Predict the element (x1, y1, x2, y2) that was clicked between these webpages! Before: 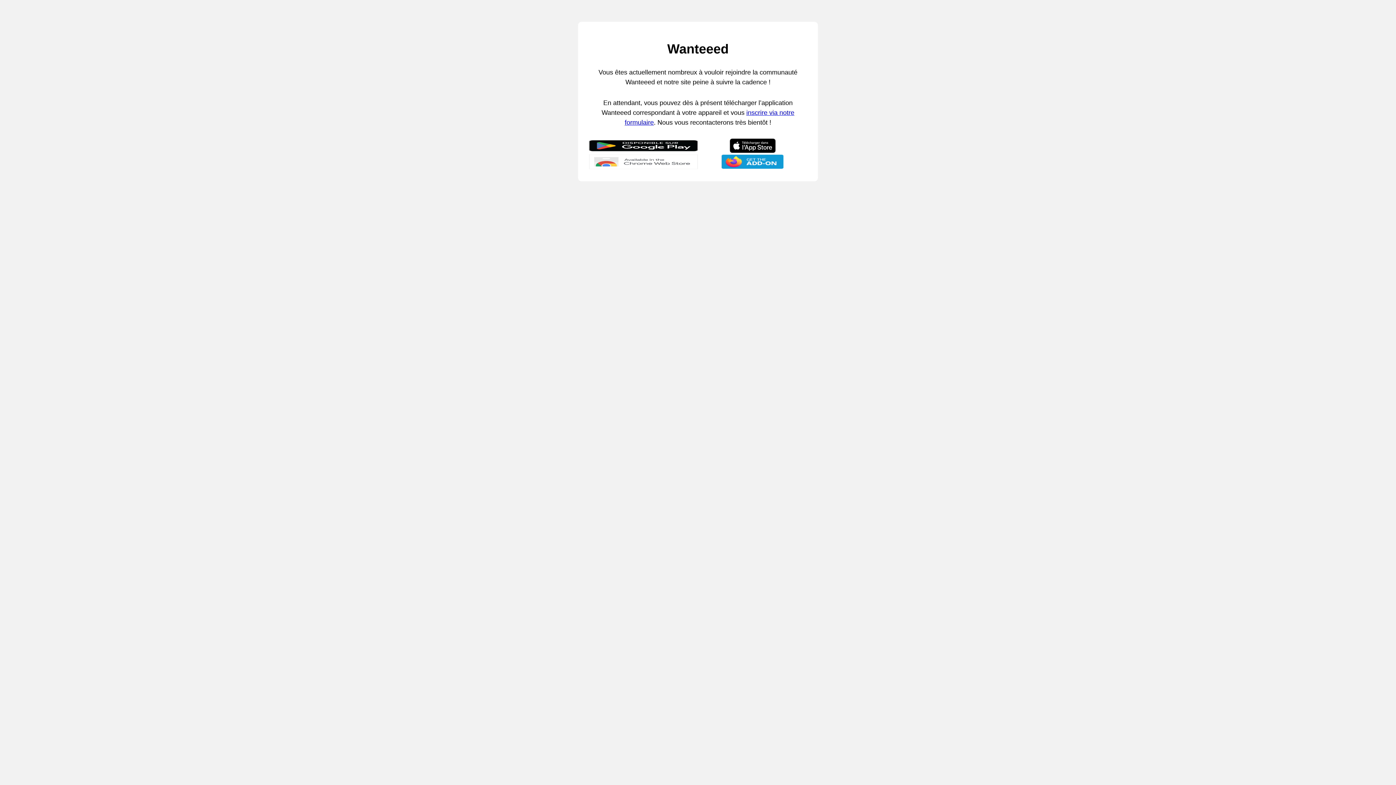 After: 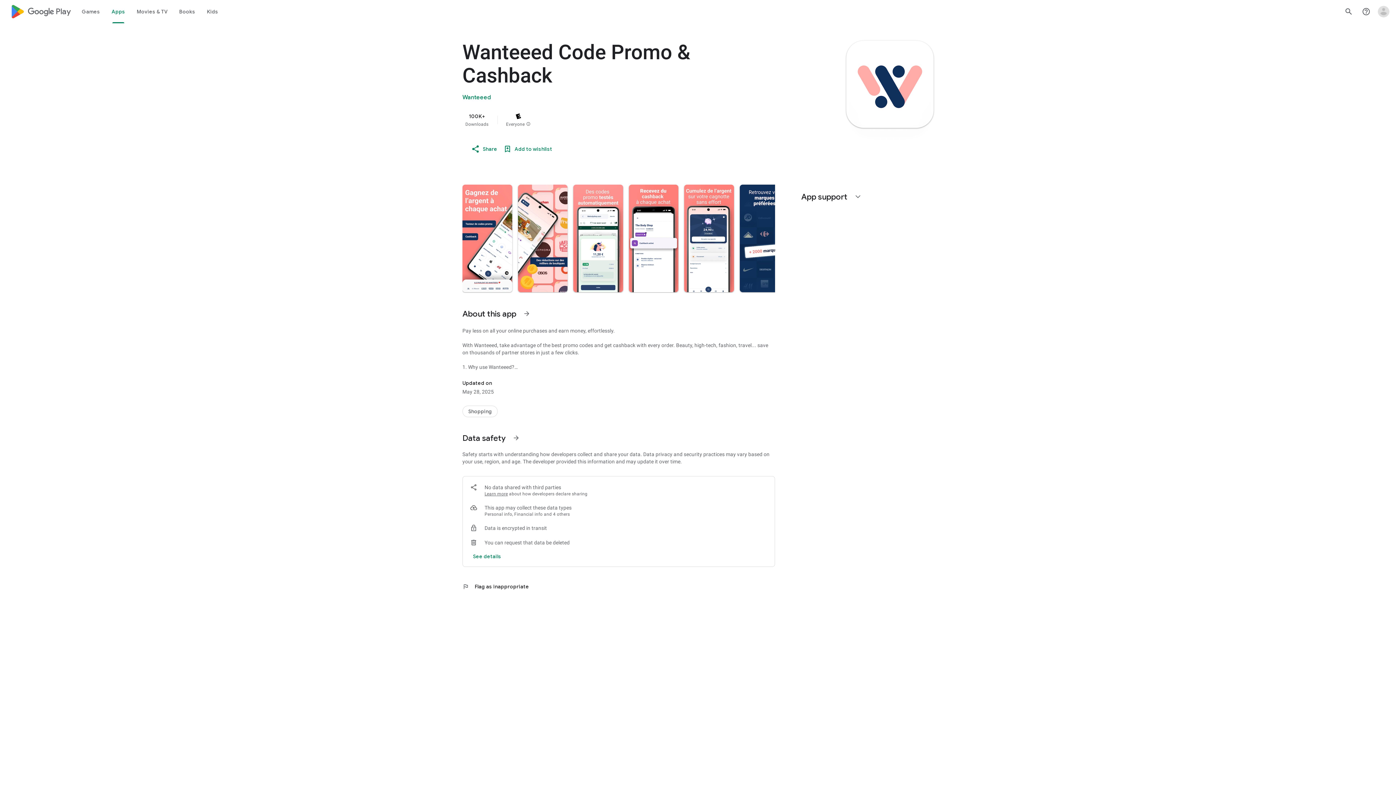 Action: bbox: (589, 138, 698, 154)